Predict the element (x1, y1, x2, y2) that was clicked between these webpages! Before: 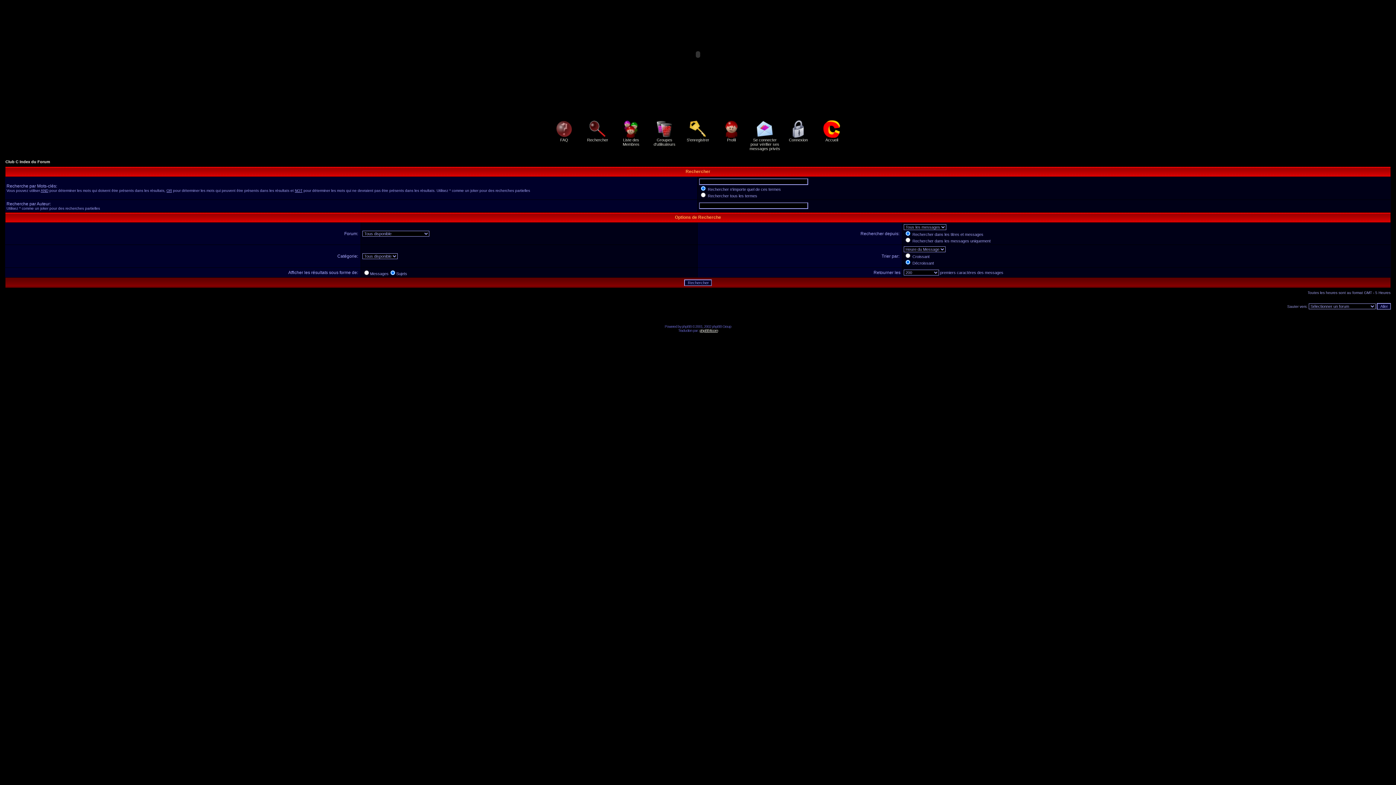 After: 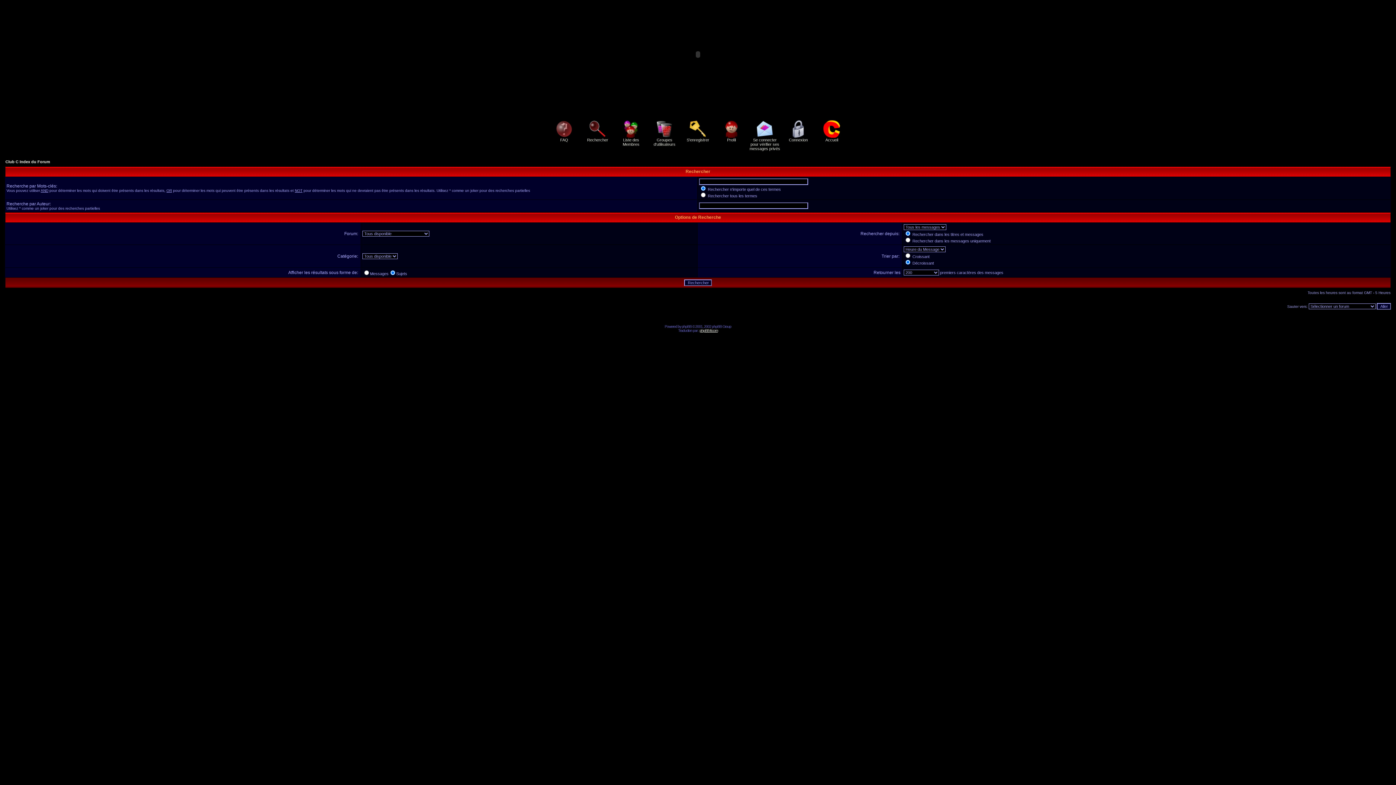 Action: bbox: (587, 134, 608, 142) label: 
Rechercher